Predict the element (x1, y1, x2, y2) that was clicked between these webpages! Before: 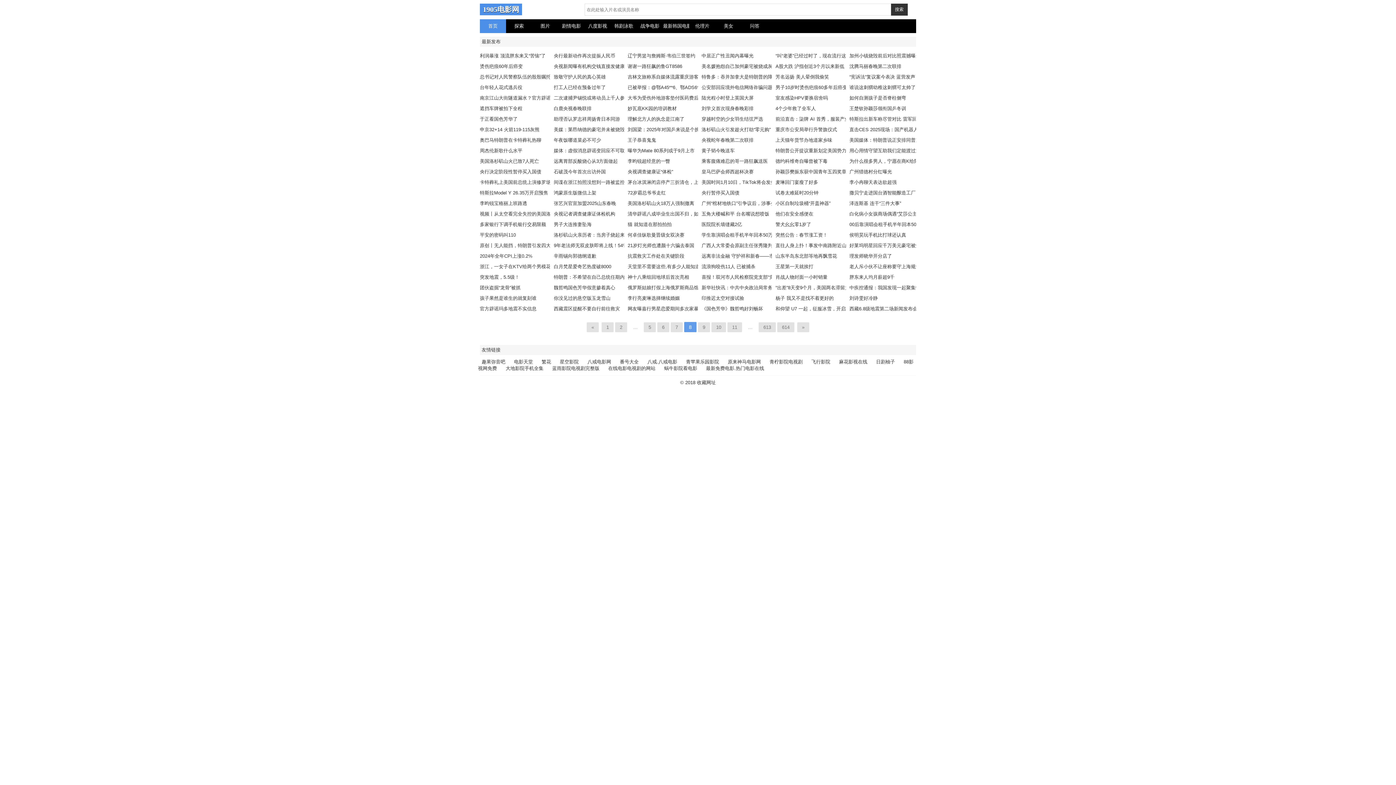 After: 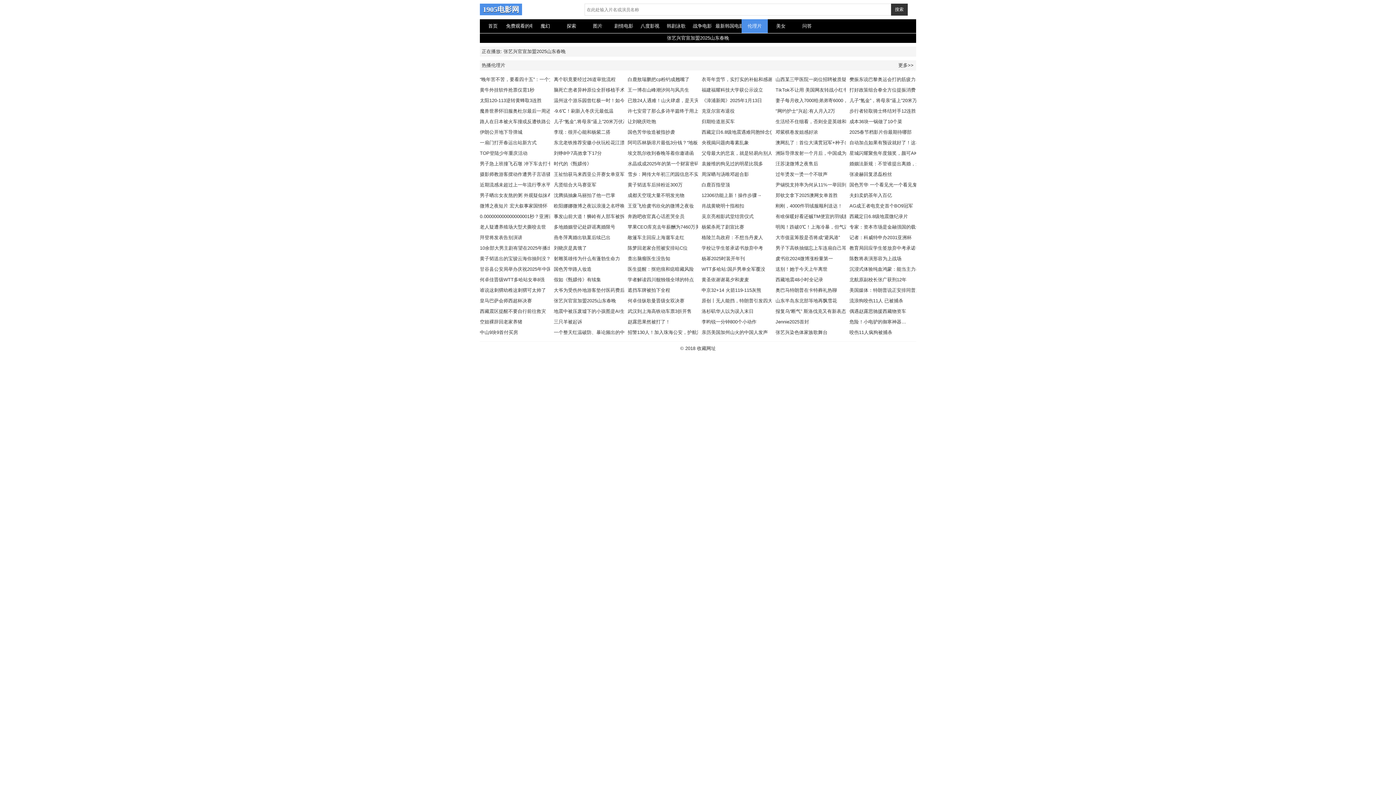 Action: bbox: (553, 200, 616, 206) label: 张艺兴官宣加盟2025山东春晚